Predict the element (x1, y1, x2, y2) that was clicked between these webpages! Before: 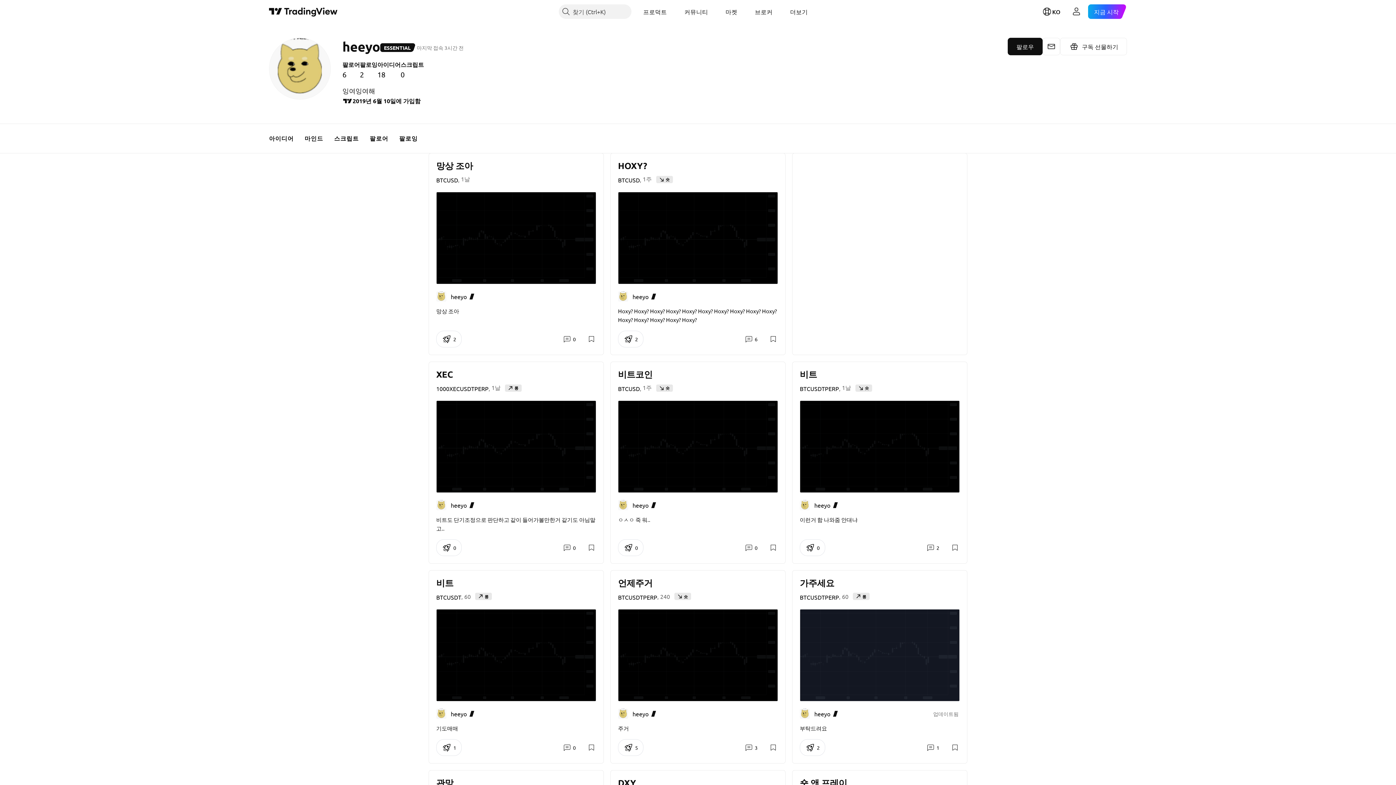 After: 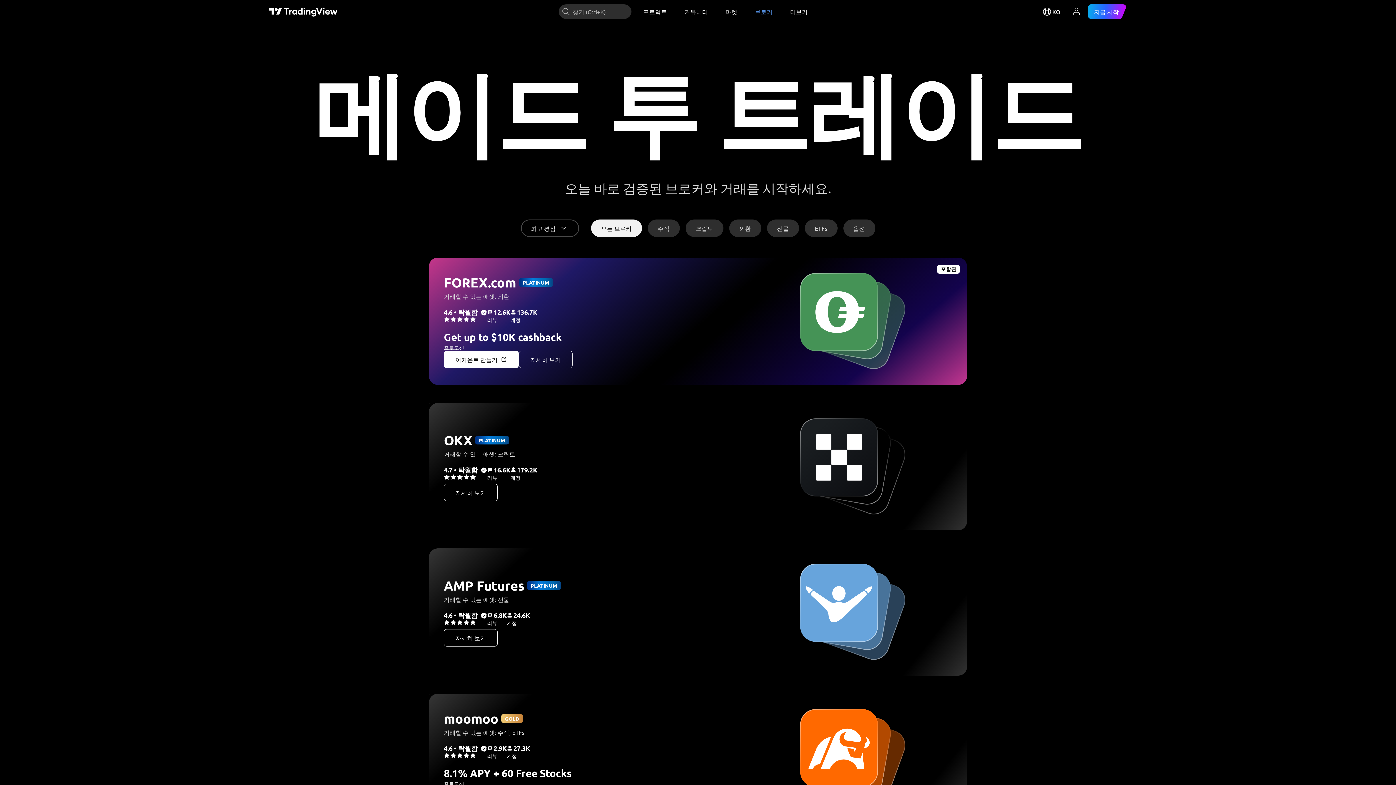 Action: bbox: (749, 4, 778, 18) label: 브로커